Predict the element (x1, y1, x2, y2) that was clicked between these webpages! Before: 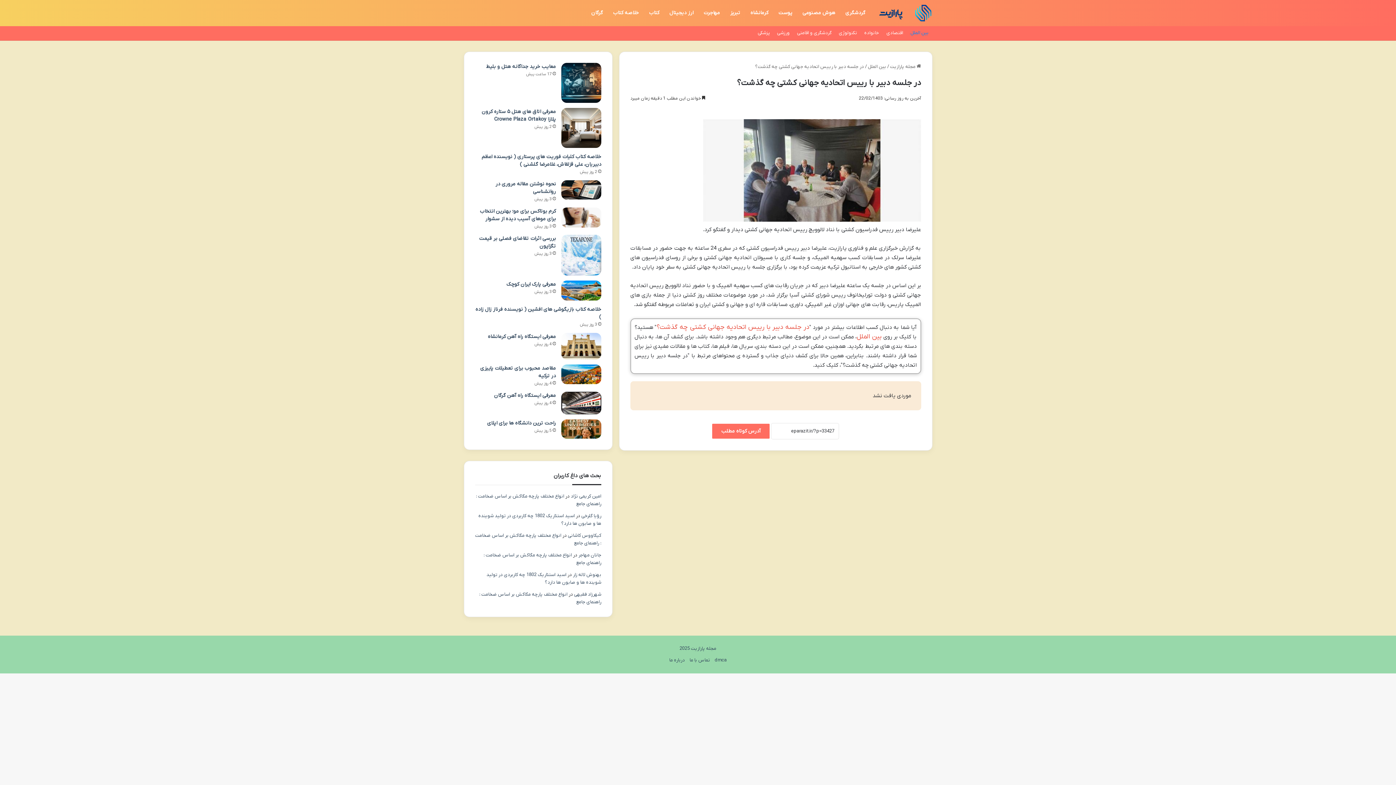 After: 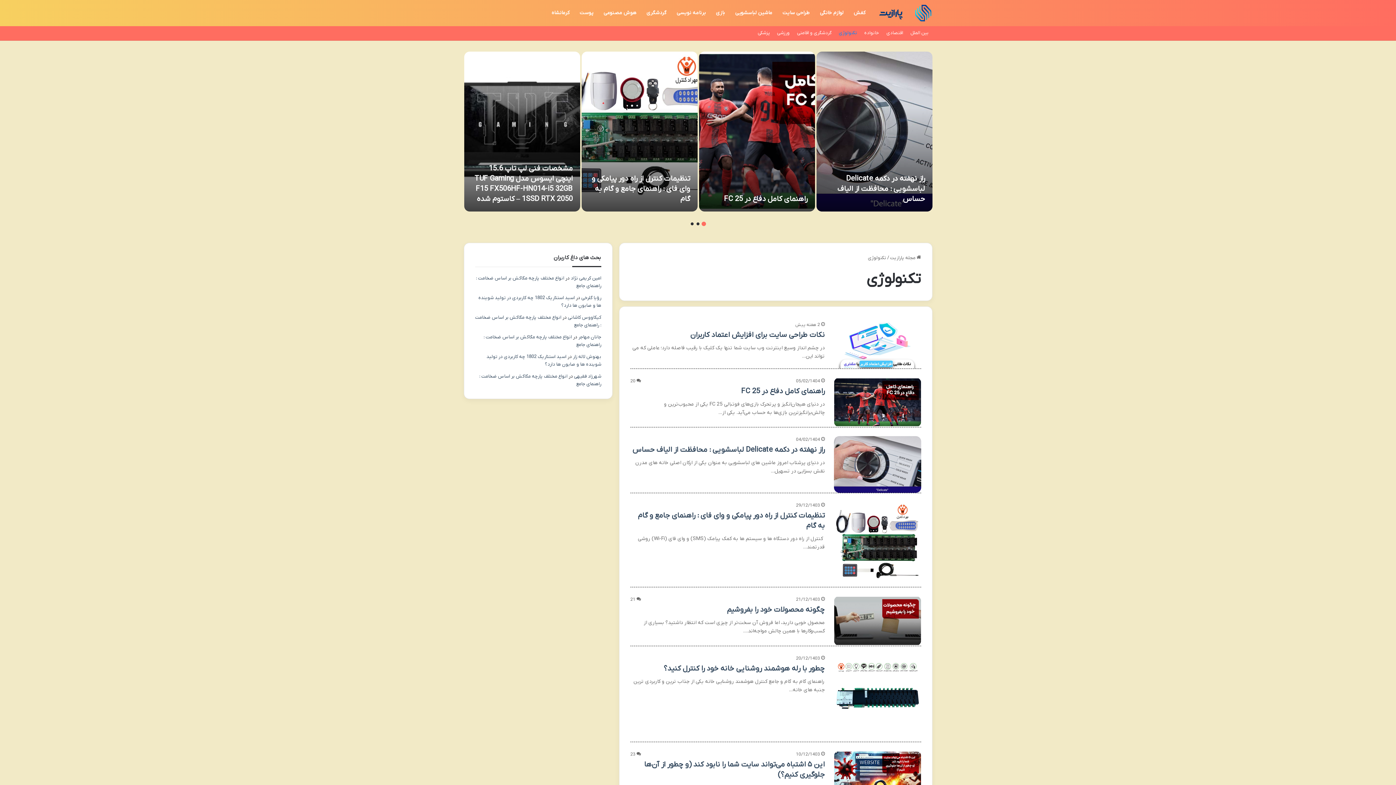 Action: label: تکنولوژی bbox: (835, 25, 860, 40)